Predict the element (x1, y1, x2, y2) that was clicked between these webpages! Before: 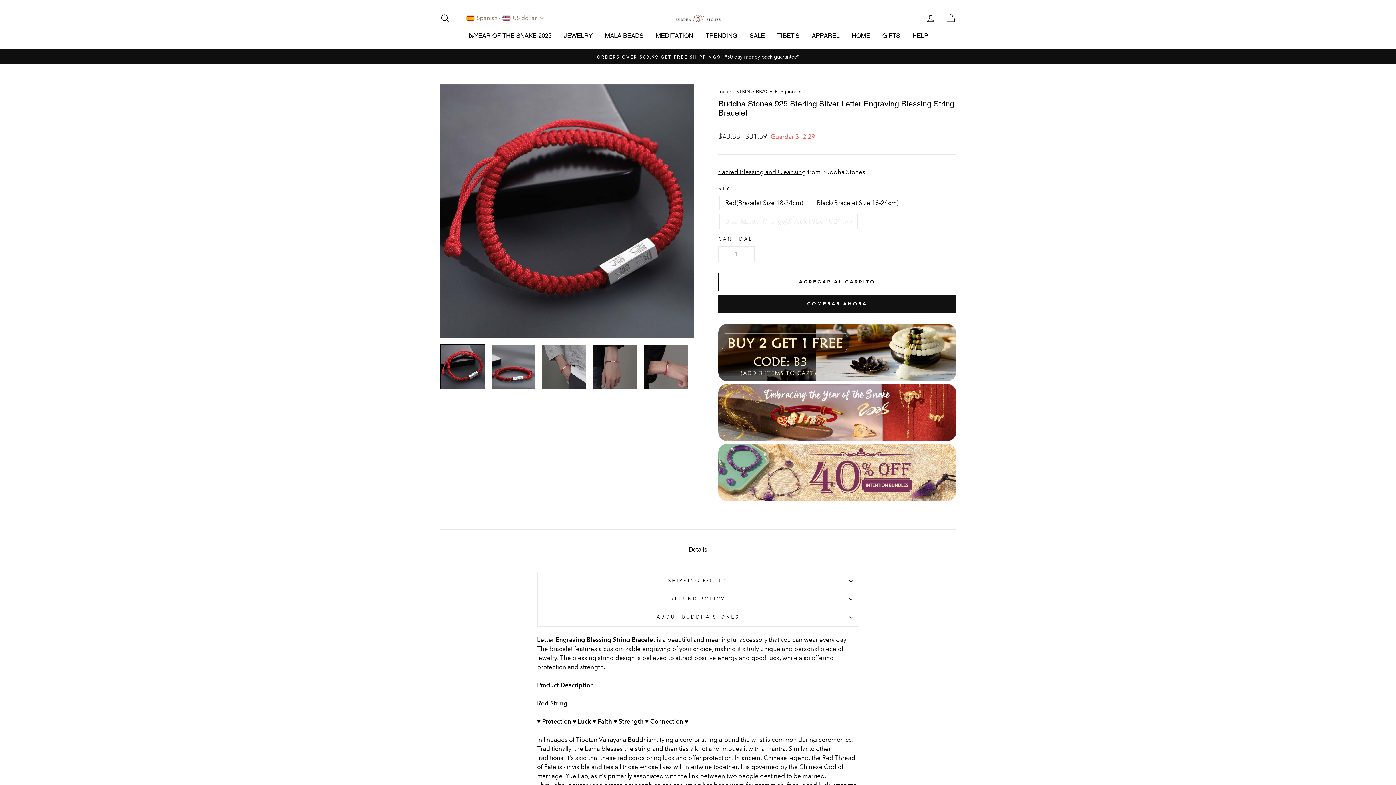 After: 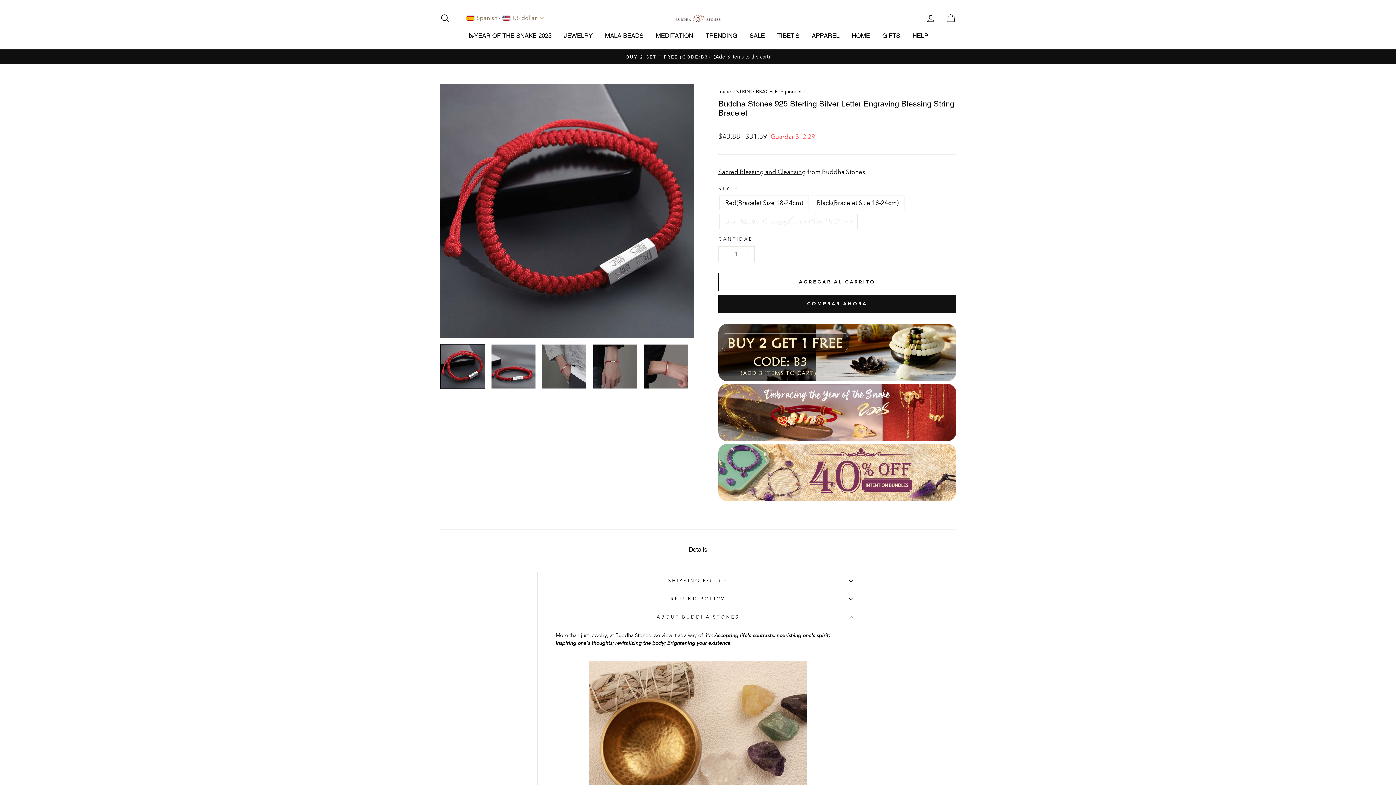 Action: bbox: (537, 608, 859, 626) label: ABOUT BUDDHA STONES